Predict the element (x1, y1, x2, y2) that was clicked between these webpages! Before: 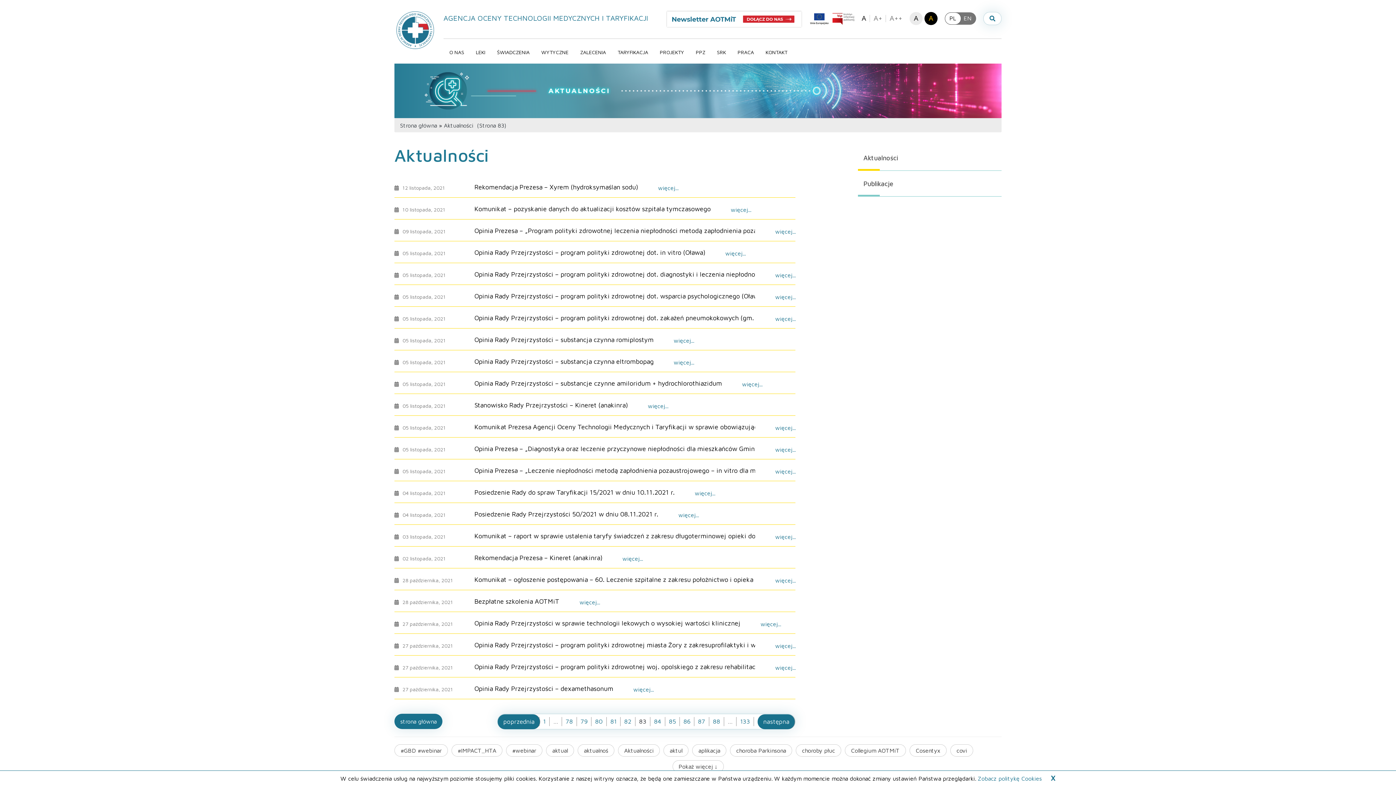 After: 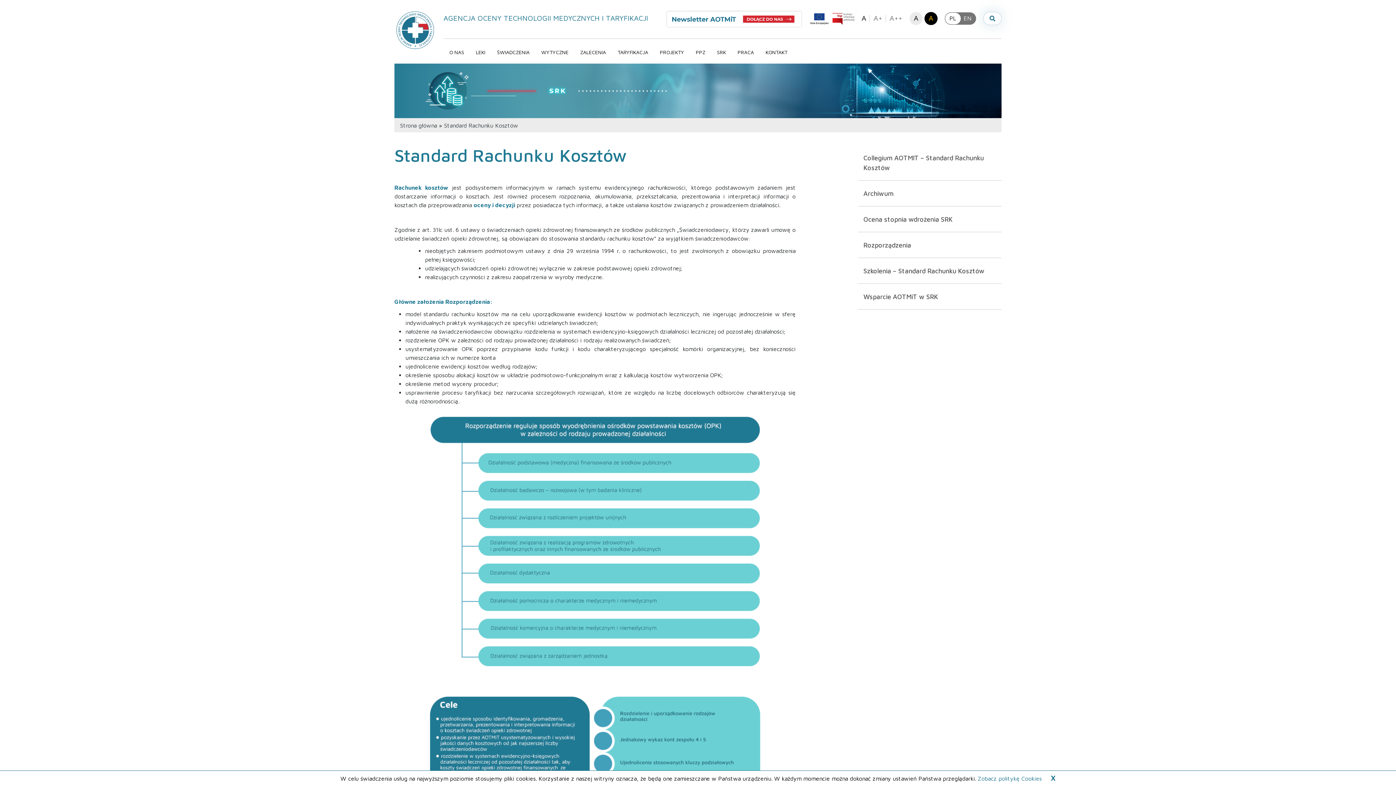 Action: label: SRK bbox: (711, 44, 732, 60)